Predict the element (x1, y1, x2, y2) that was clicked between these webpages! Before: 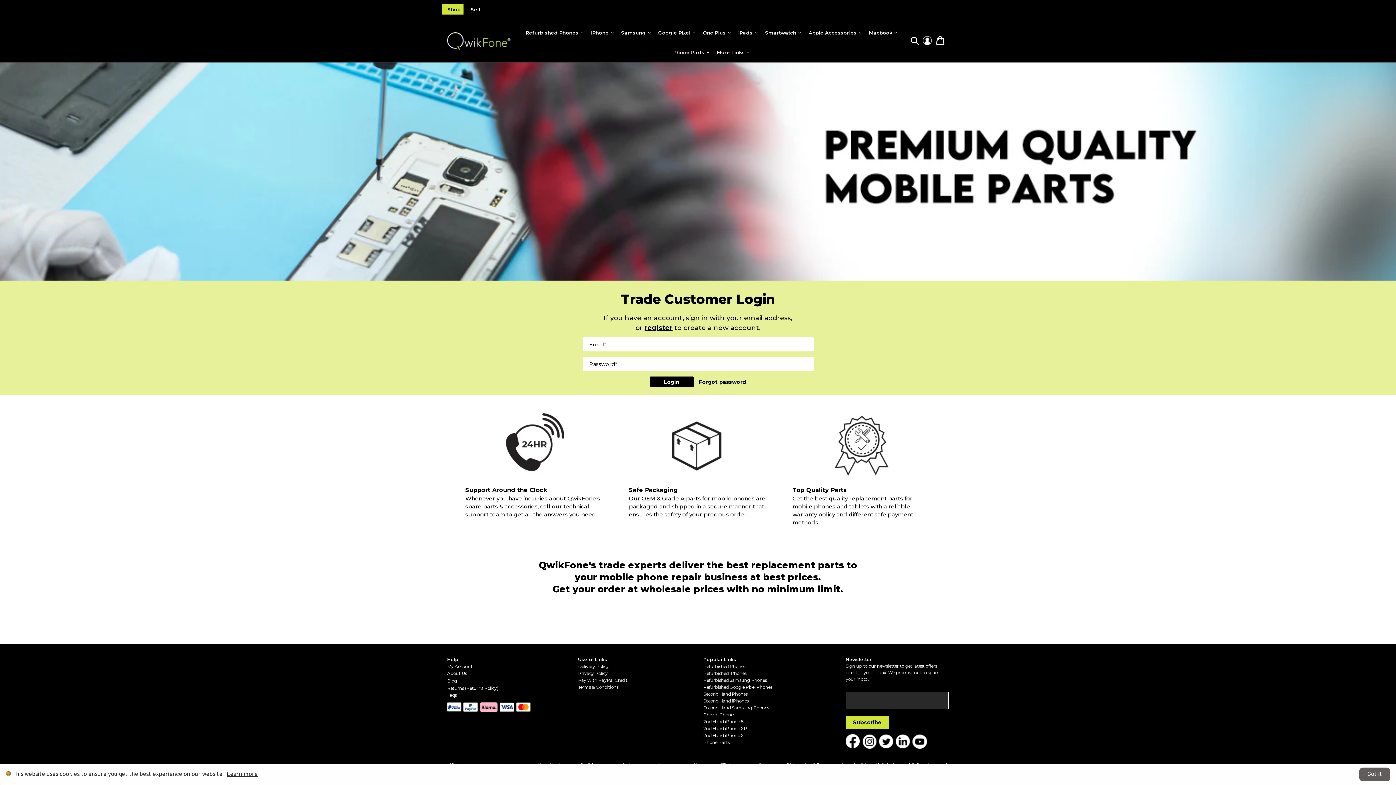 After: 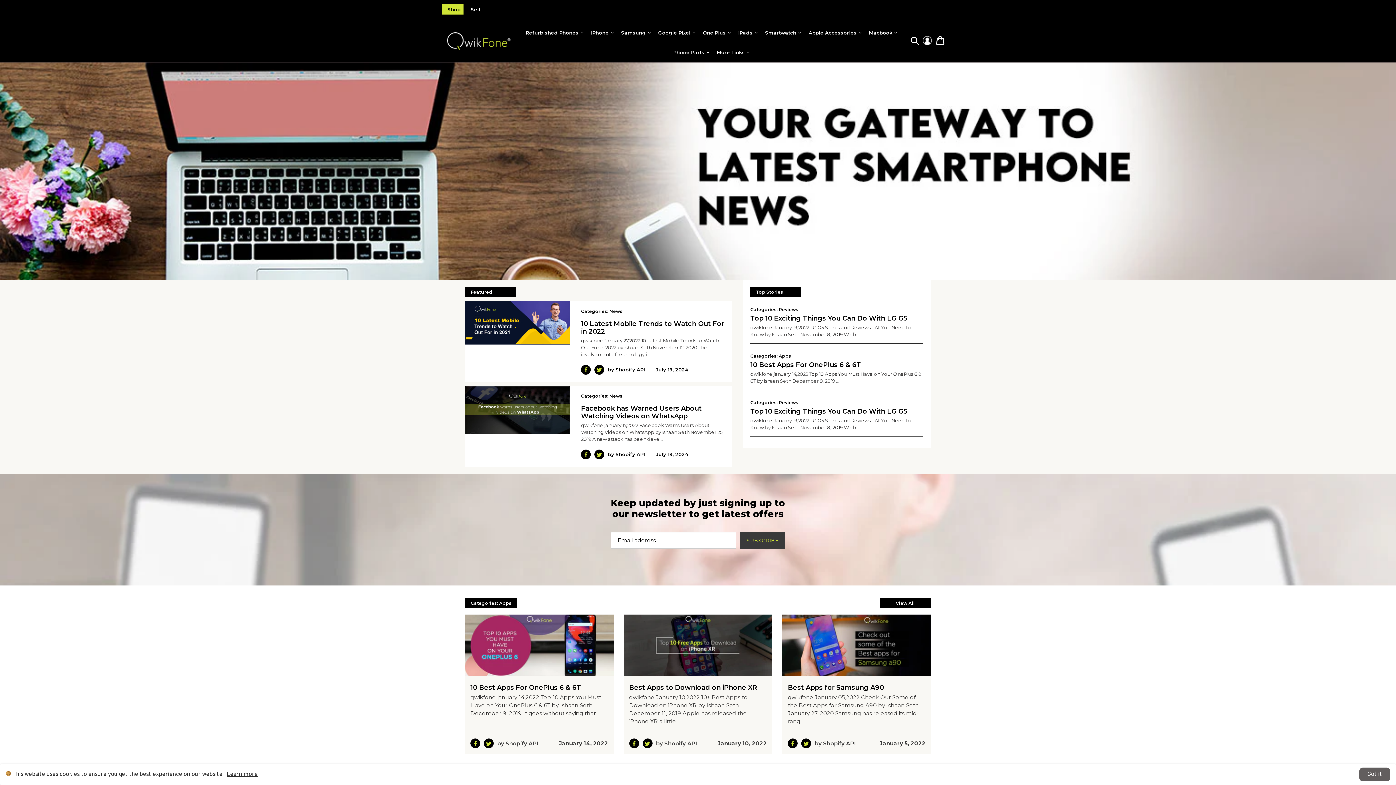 Action: bbox: (447, 678, 457, 684) label: Blog